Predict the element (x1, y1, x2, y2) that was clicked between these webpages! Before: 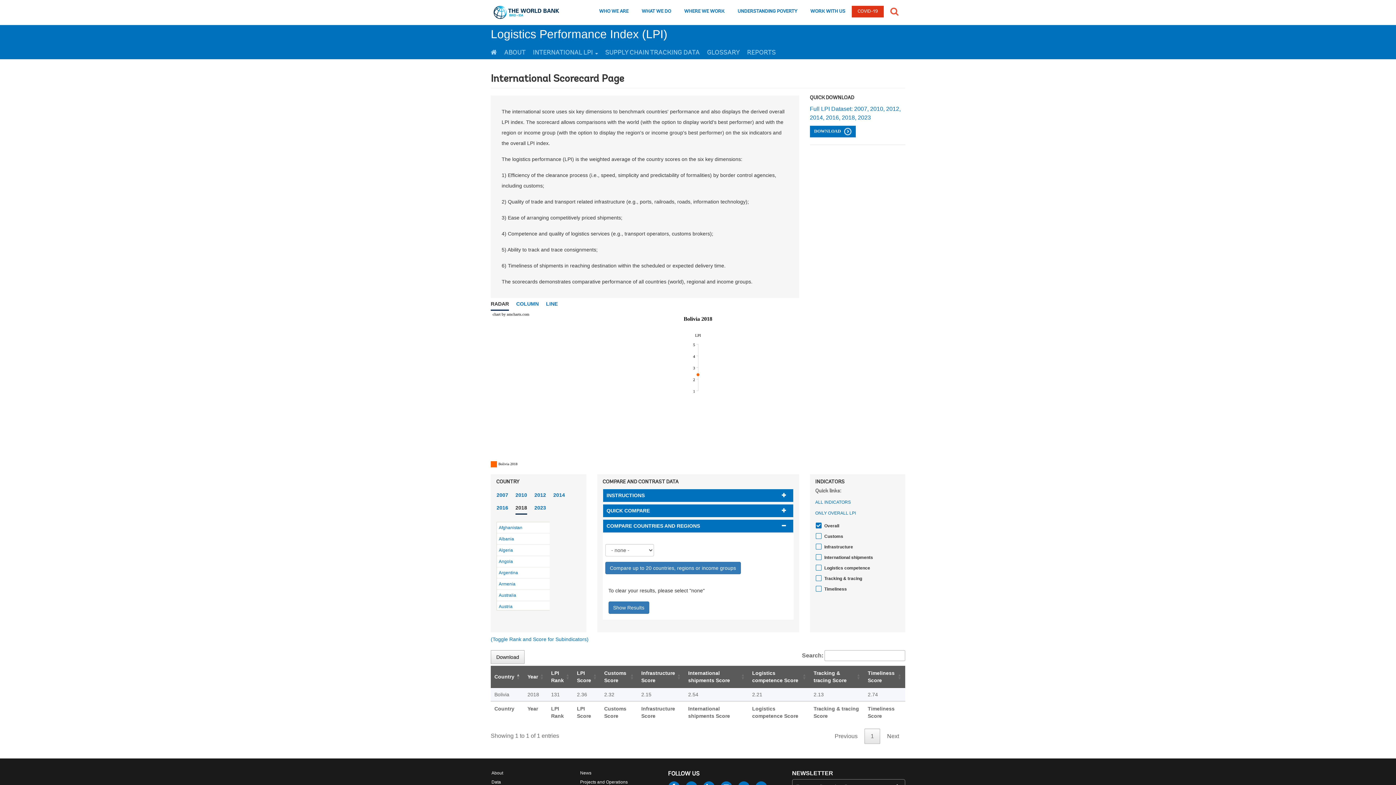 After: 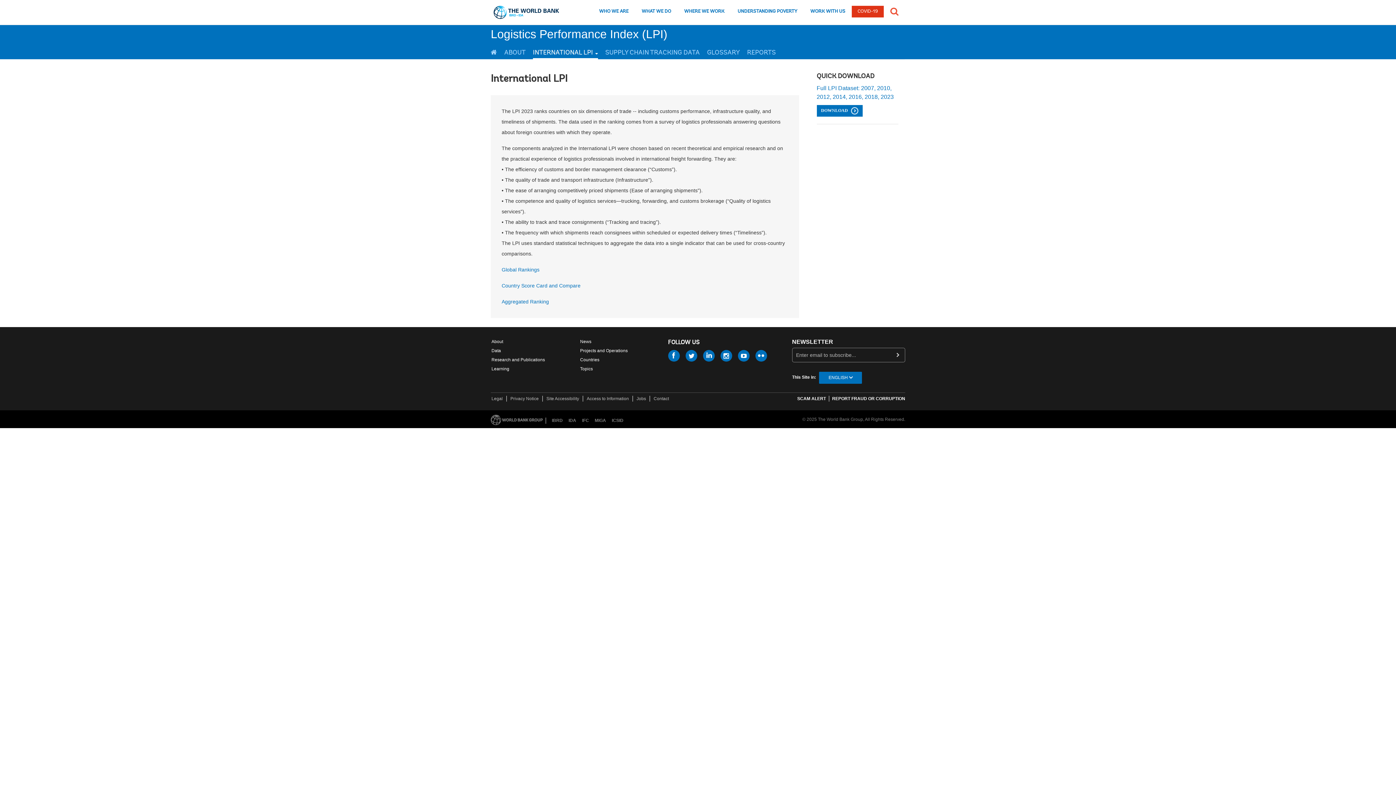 Action: bbox: (533, 43, 598, 59) label: INTERNATIONAL LPI 